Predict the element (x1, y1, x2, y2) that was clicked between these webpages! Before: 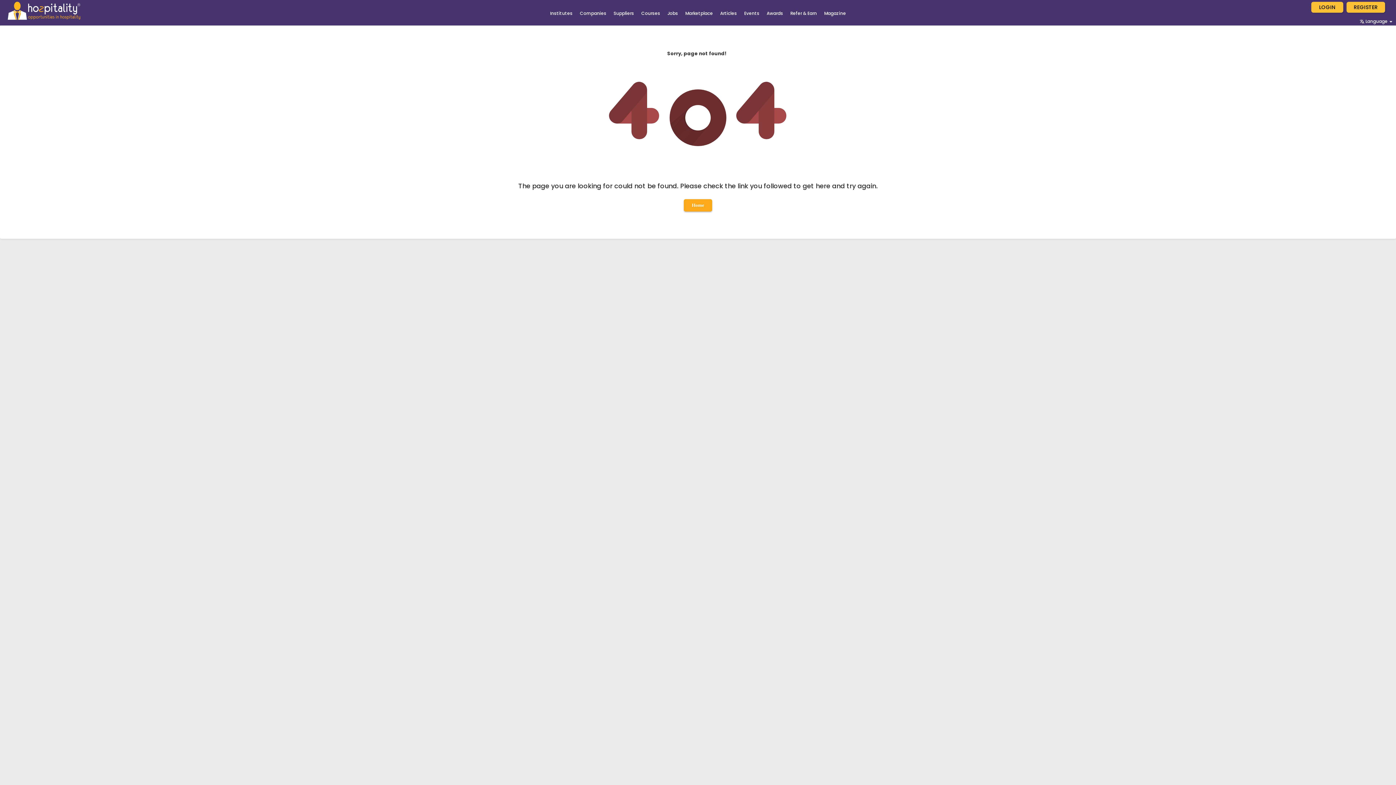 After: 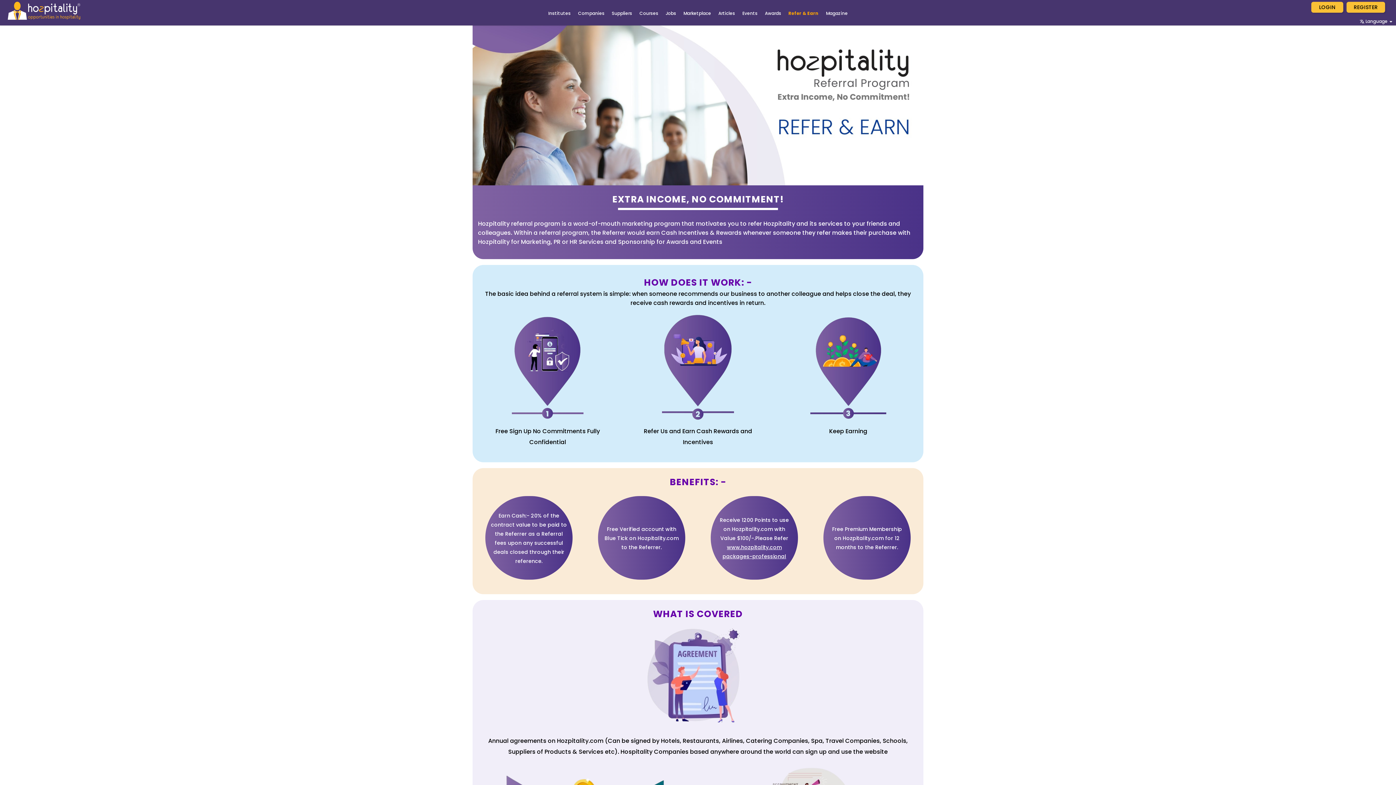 Action: bbox: (786, 6, 820, 17) label: Refer & Earn